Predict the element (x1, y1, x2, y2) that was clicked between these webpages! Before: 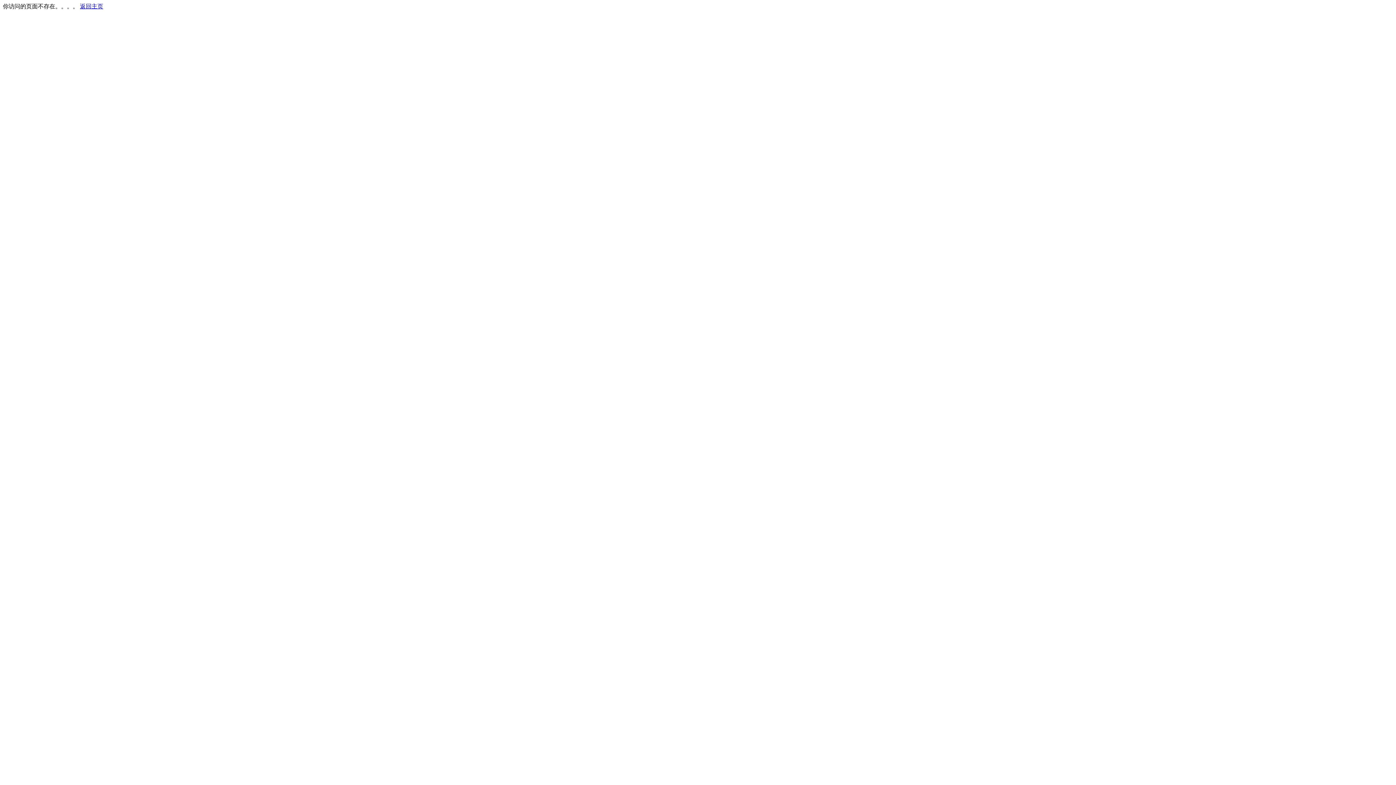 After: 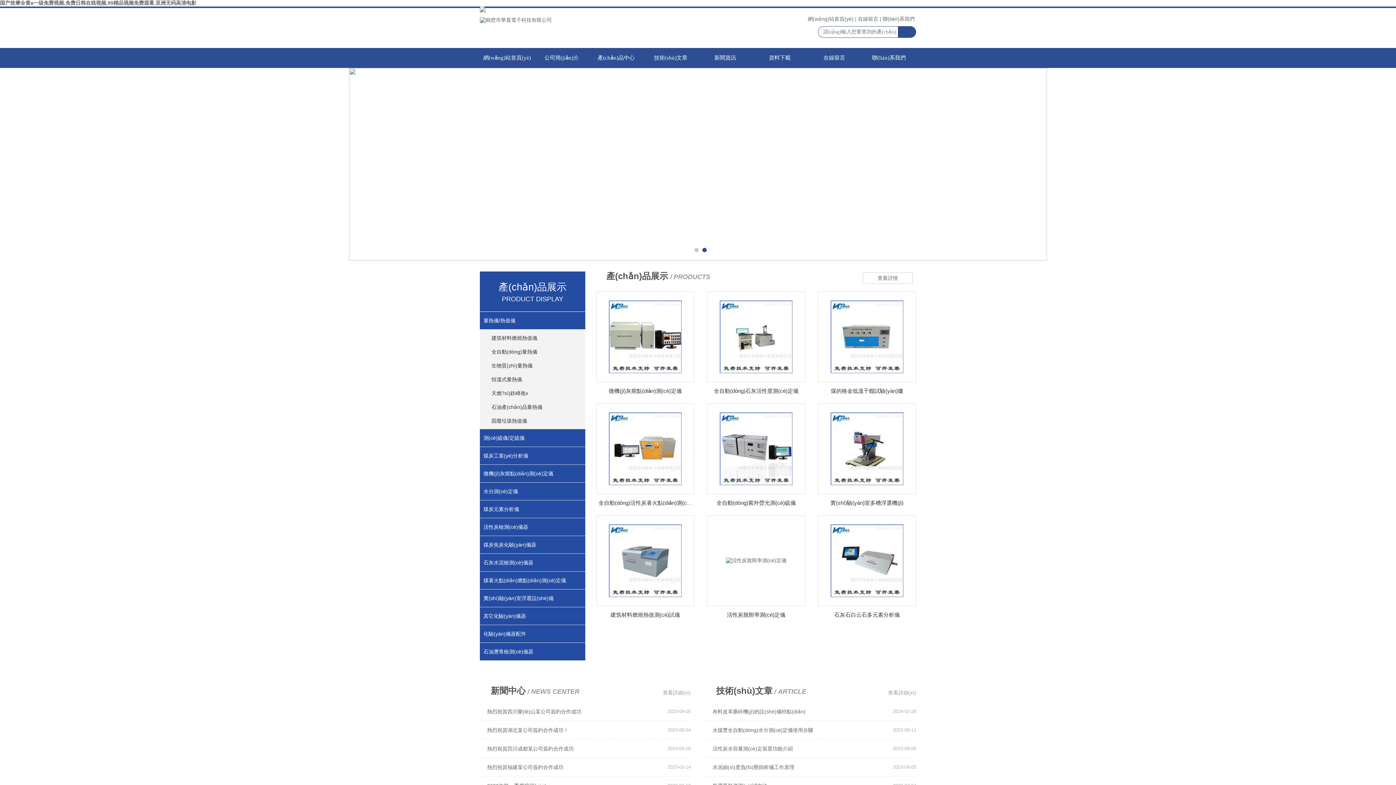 Action: bbox: (80, 3, 103, 9) label: 返回主页